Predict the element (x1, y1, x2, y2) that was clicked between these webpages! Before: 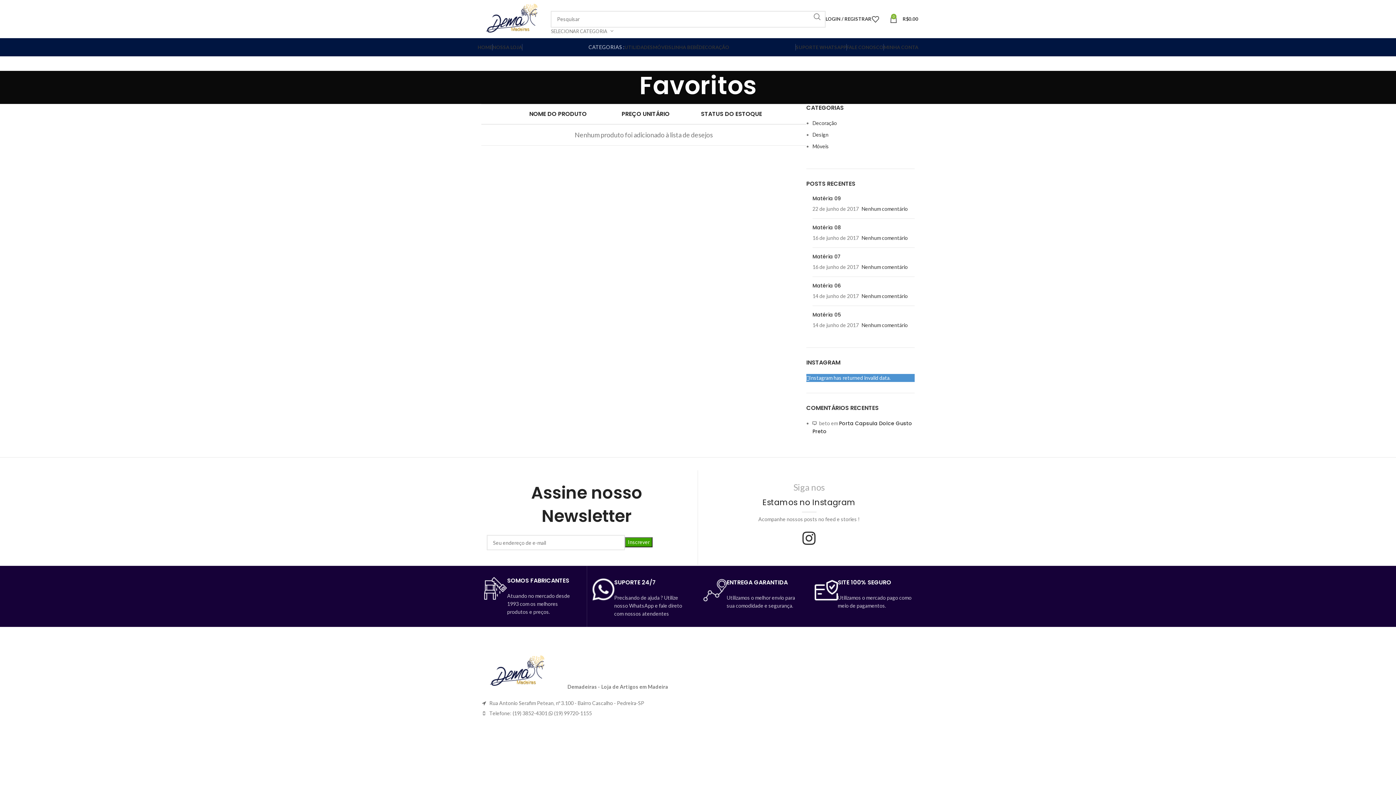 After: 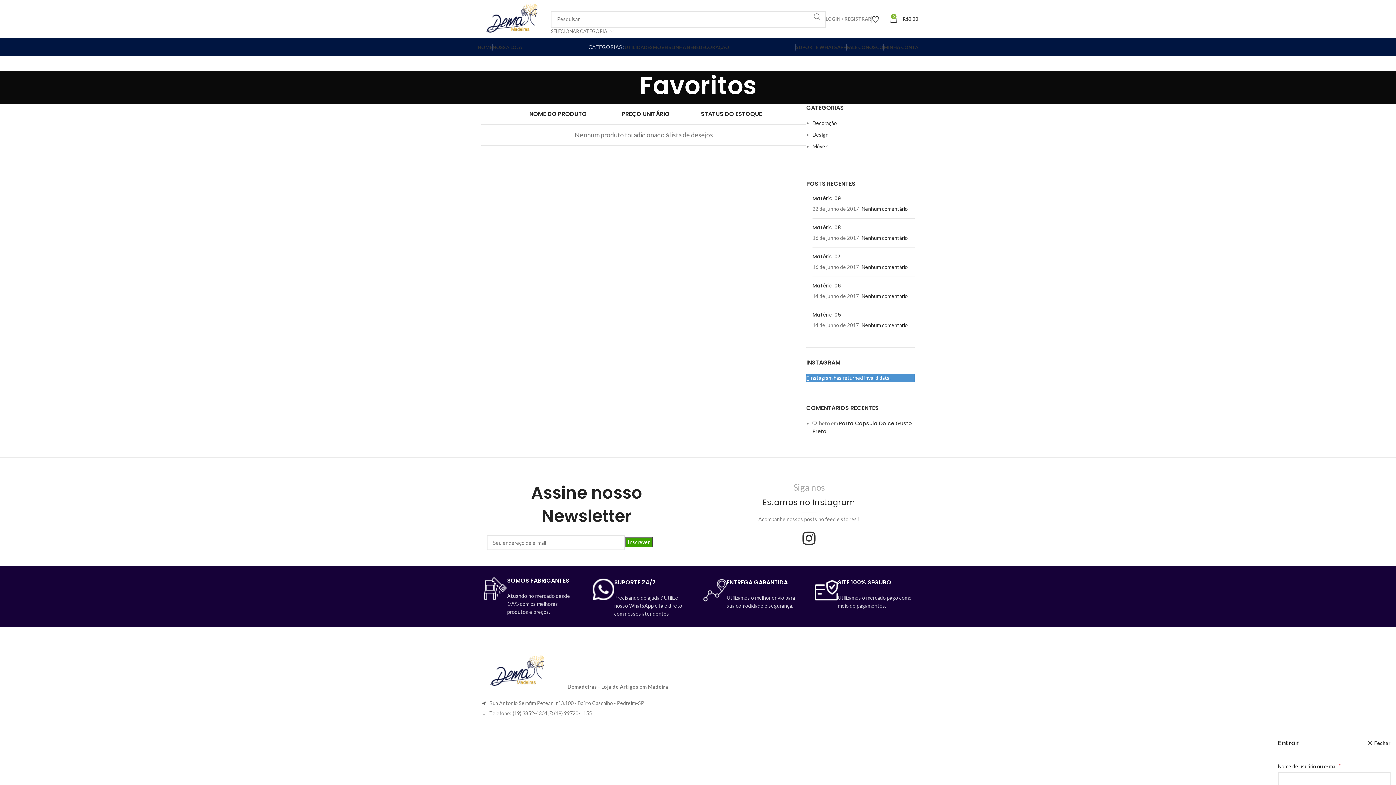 Action: label: LOGIN / REGISTRAR bbox: (825, 11, 871, 26)